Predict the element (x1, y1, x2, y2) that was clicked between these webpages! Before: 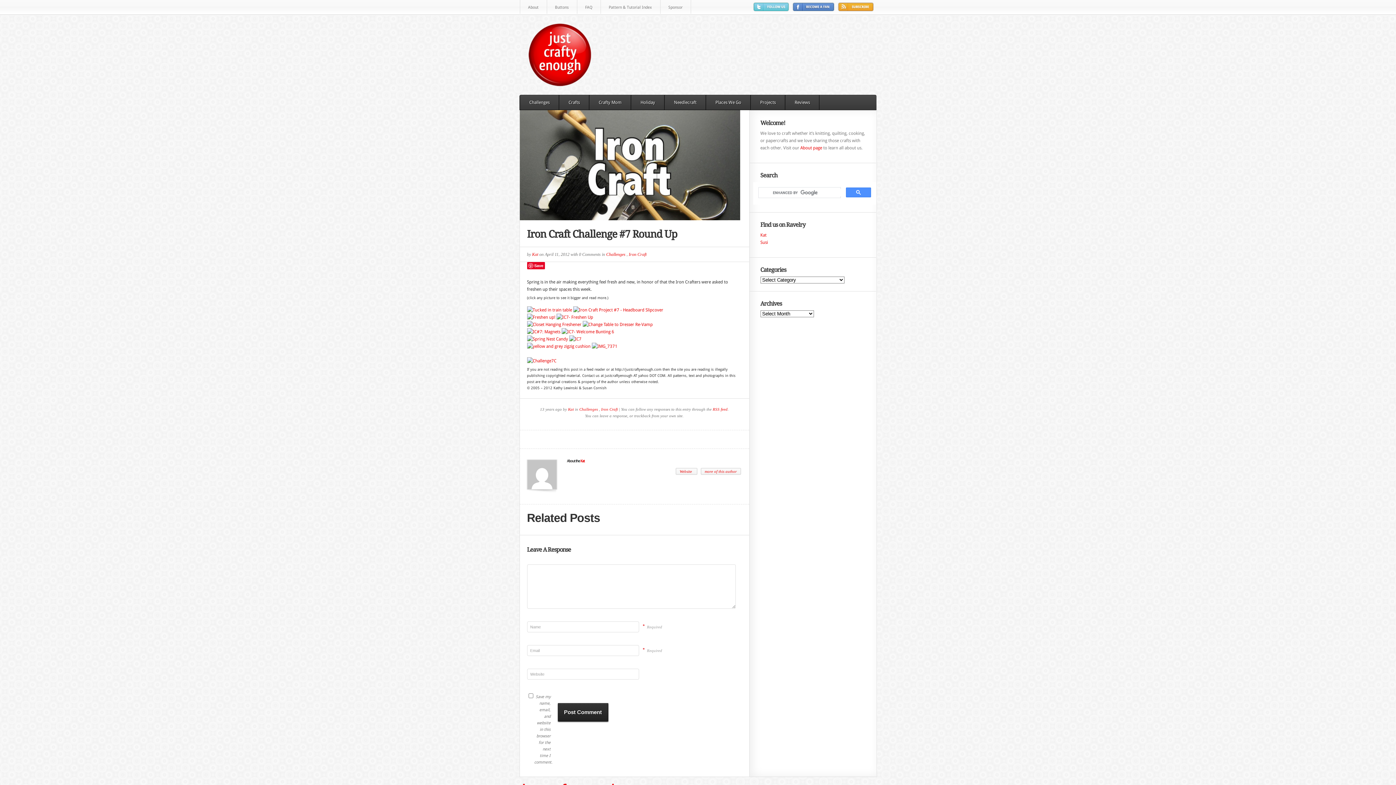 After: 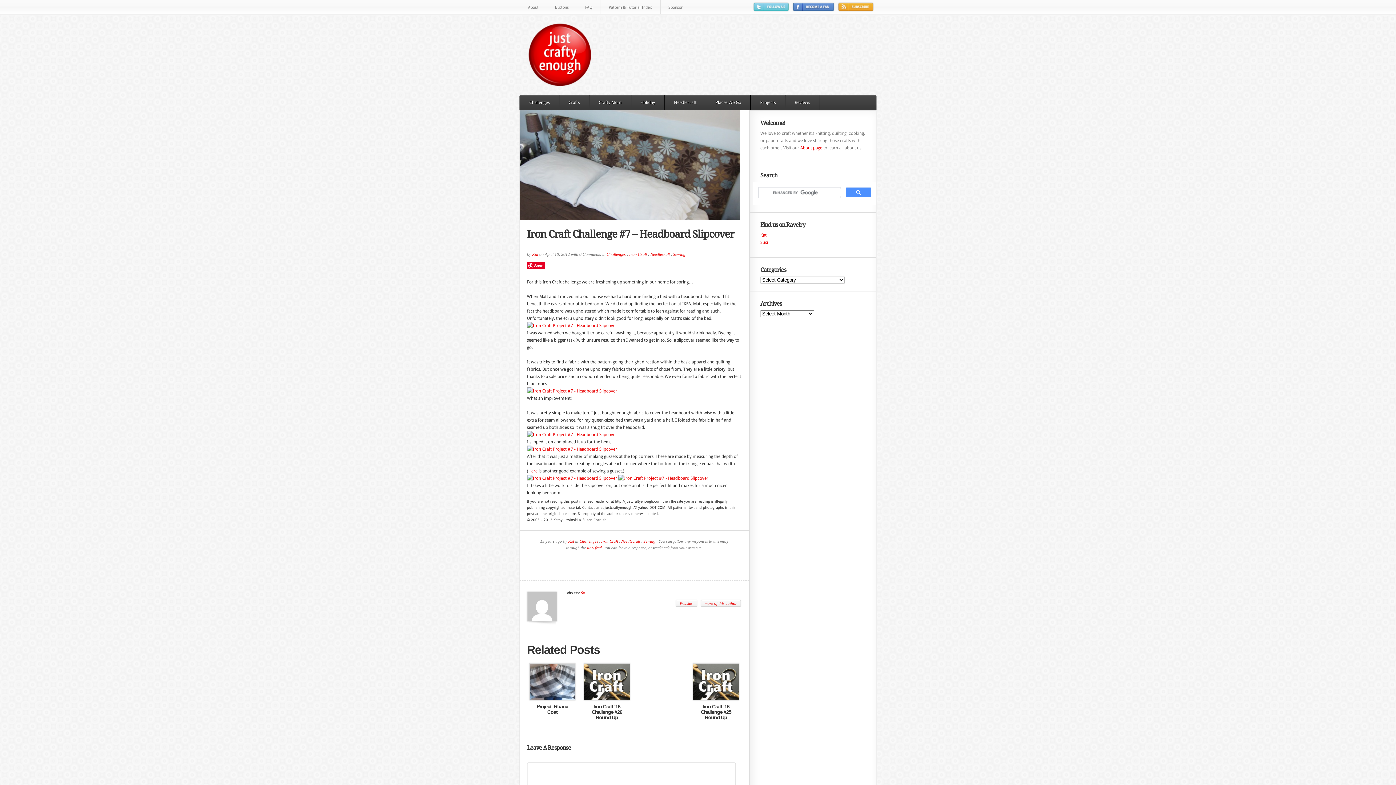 Action: bbox: (573, 307, 663, 312)